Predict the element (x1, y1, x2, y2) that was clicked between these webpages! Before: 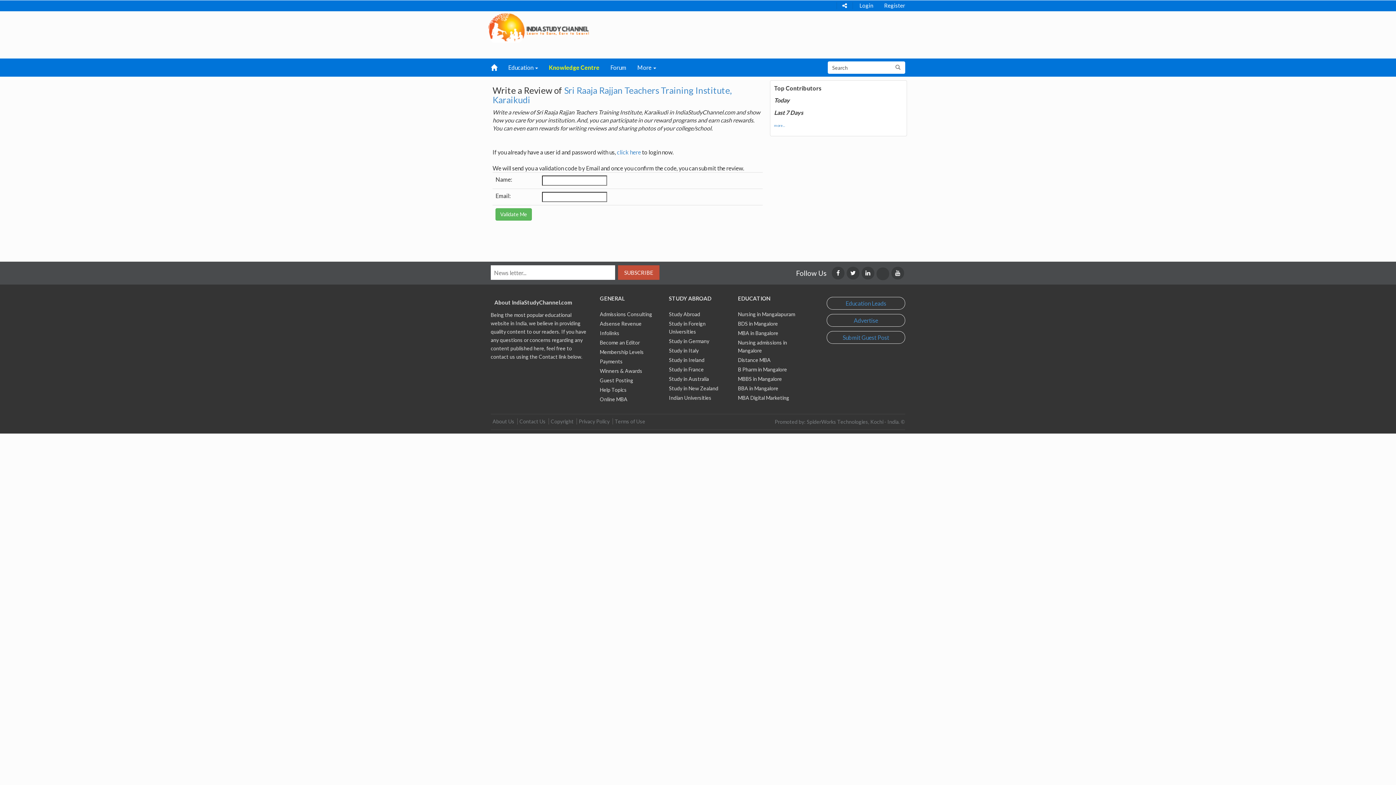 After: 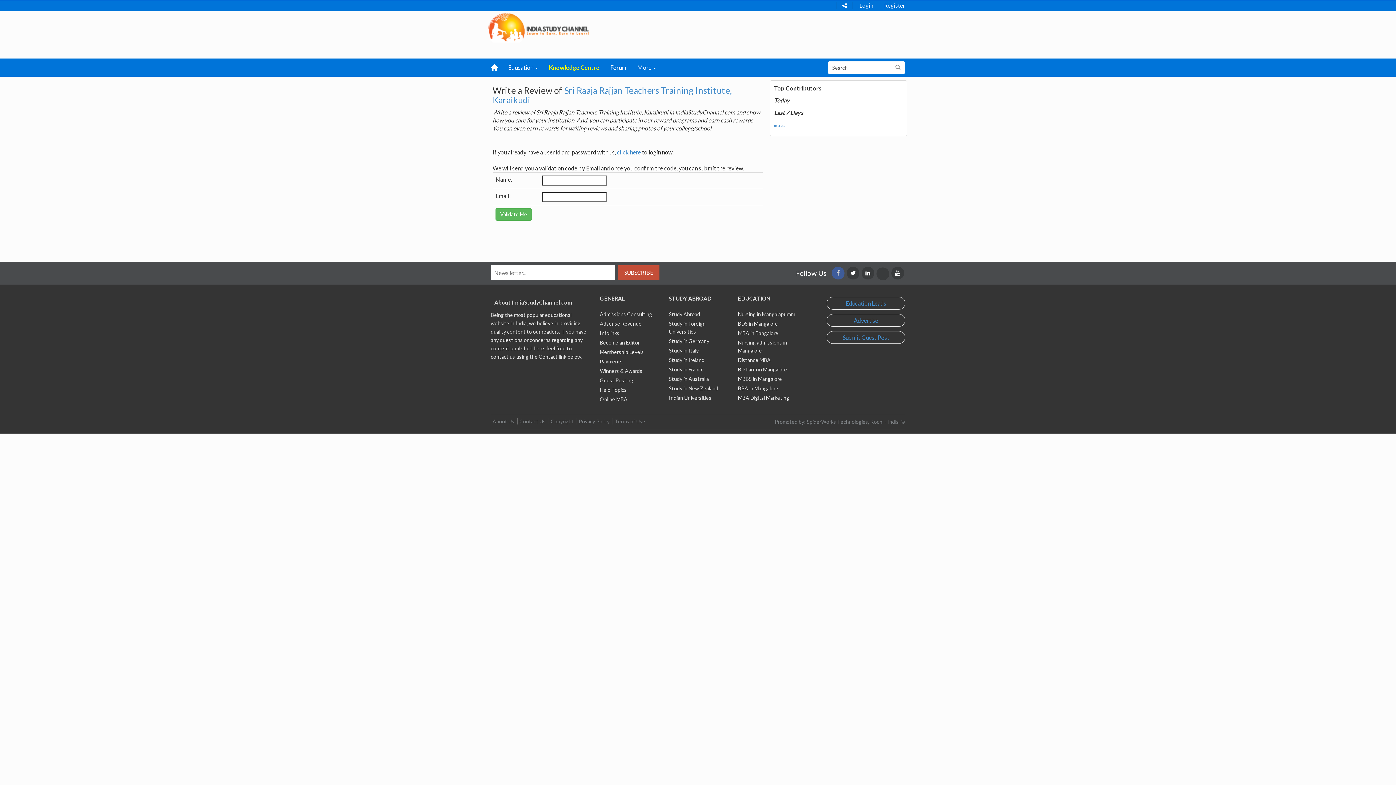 Action: bbox: (832, 266, 844, 279)